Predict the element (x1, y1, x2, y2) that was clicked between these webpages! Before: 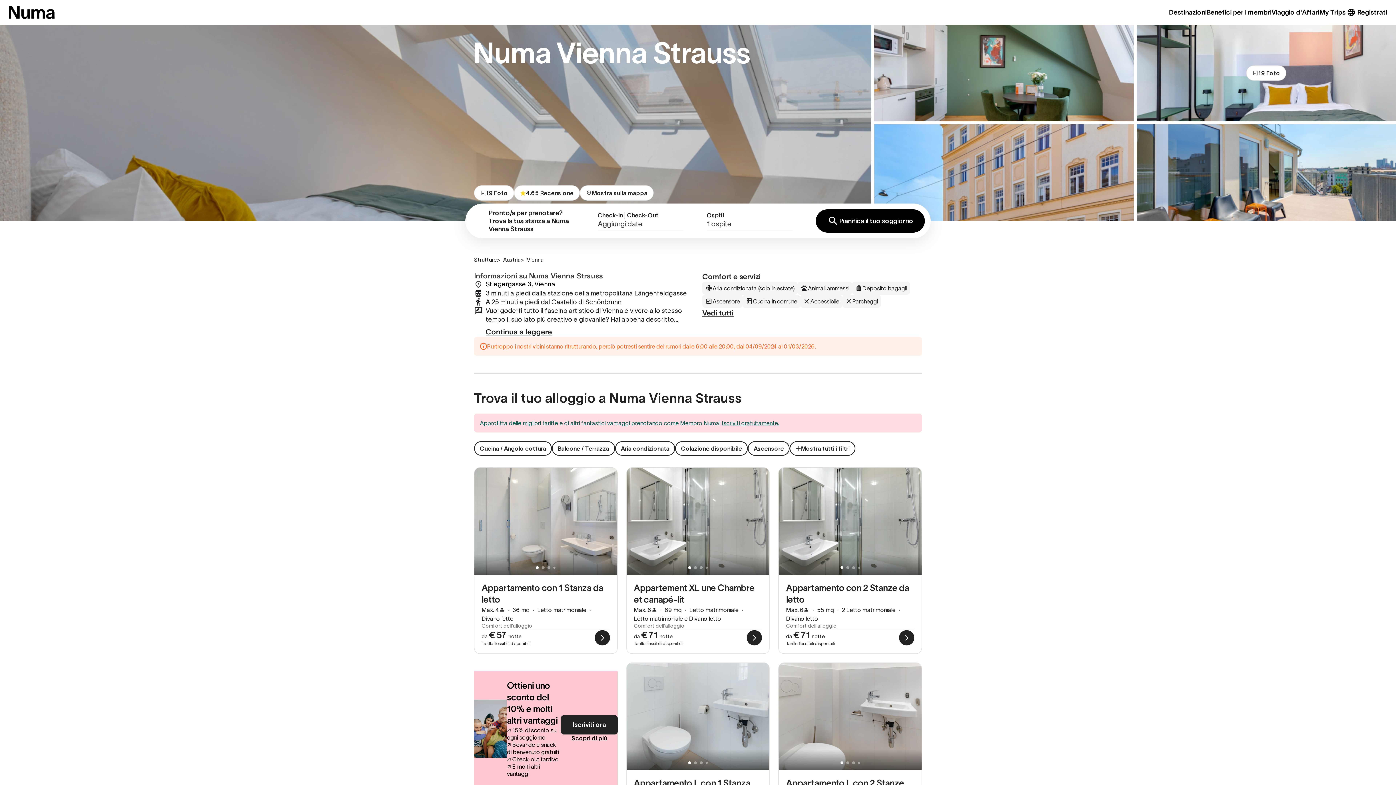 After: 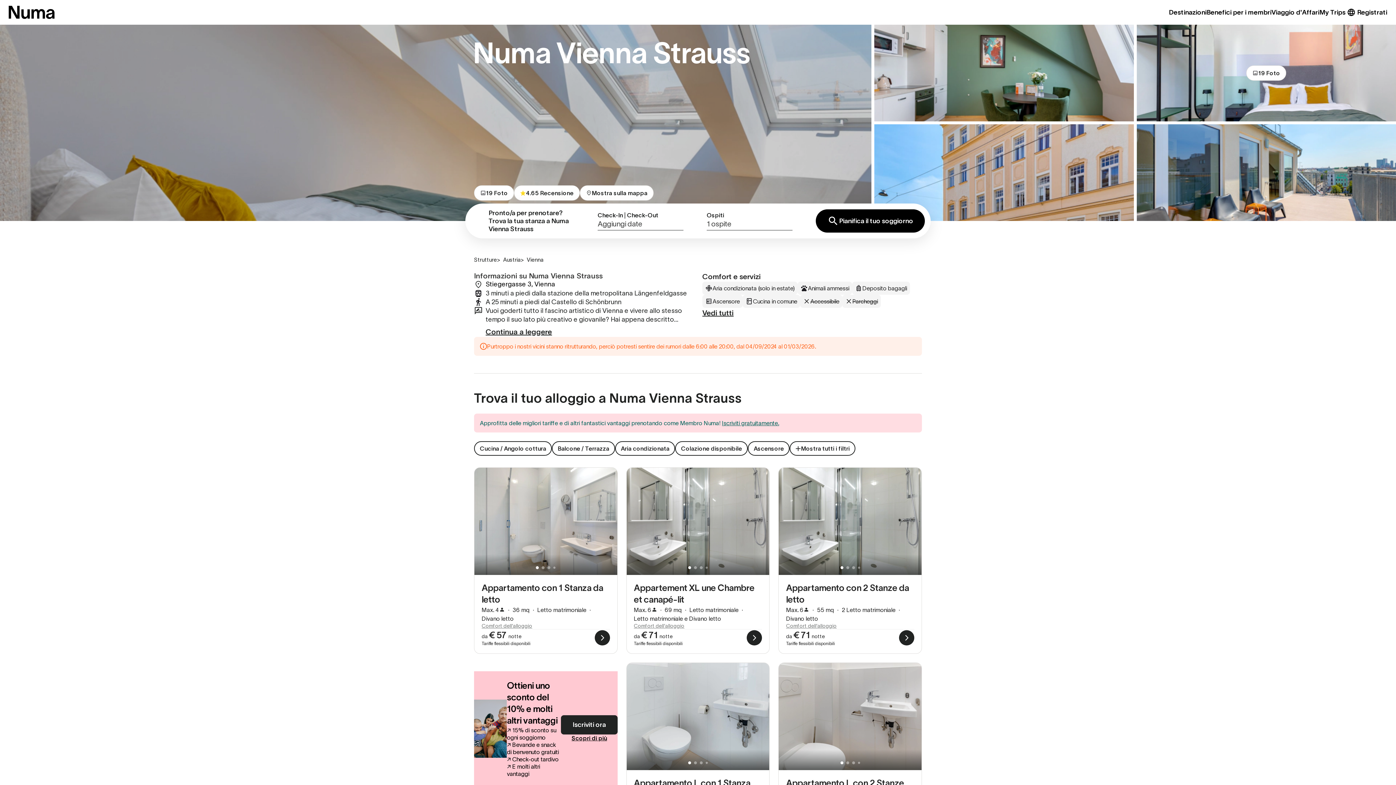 Action: bbox: (615, 441, 675, 456) label: Aria condizionata